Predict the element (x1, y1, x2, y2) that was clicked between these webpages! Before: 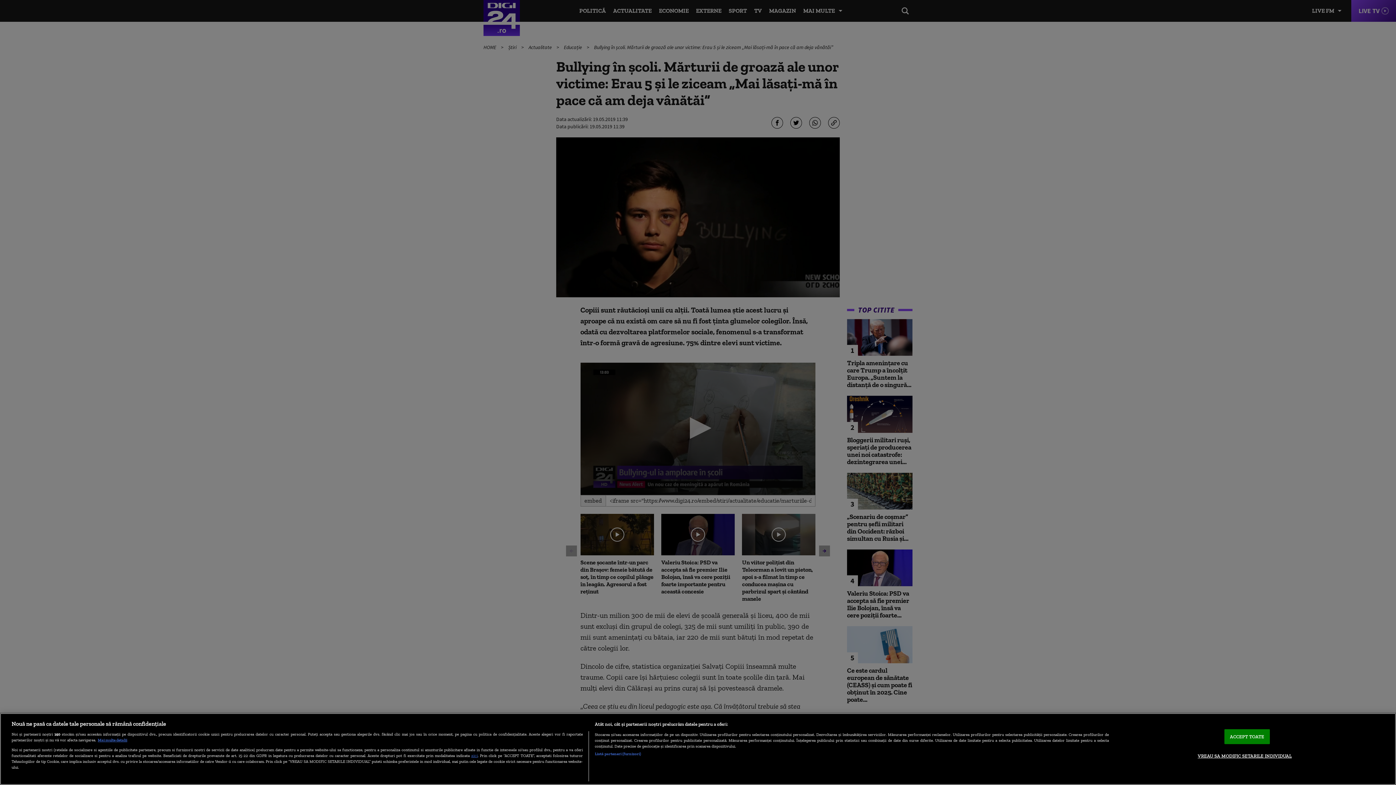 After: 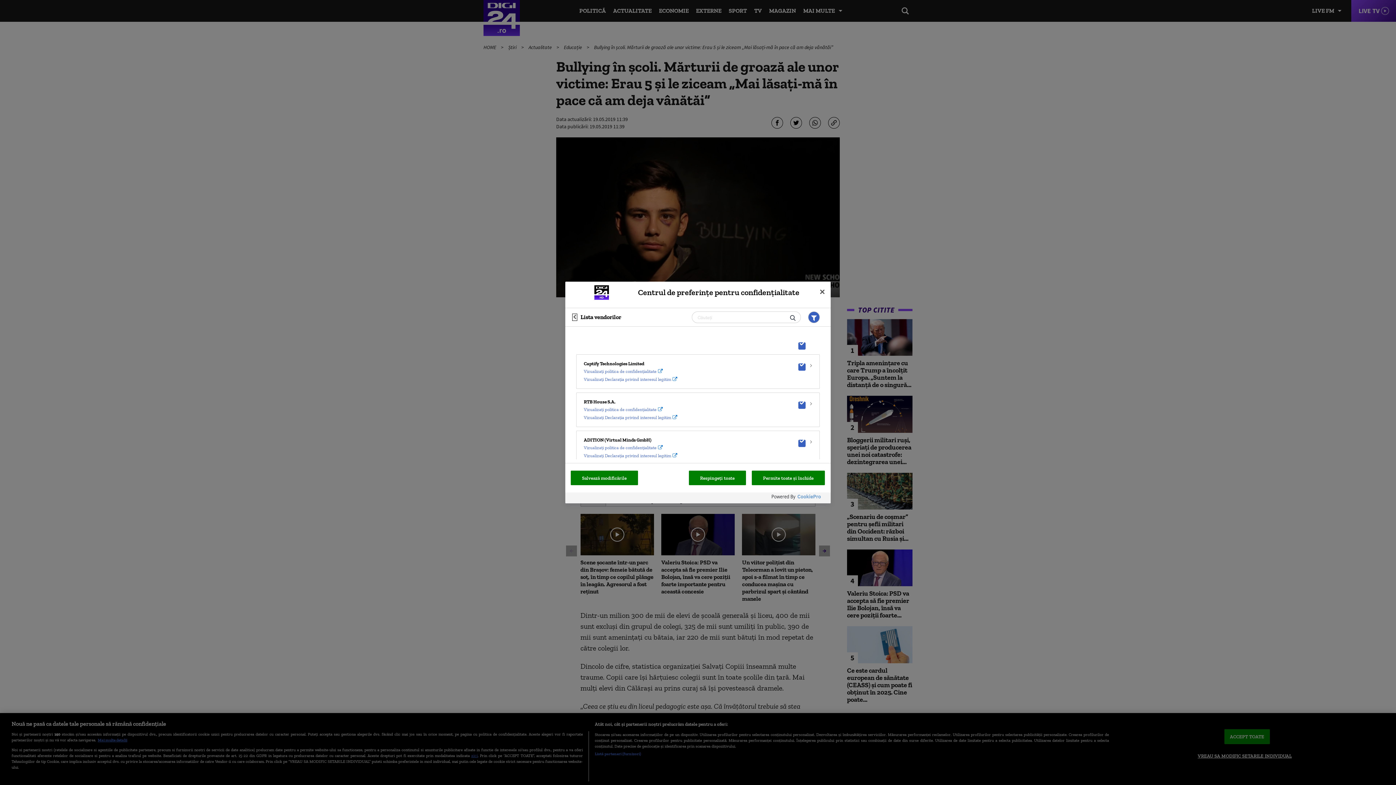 Action: label: Listă parteneri (furnizori) bbox: (594, 751, 641, 756)